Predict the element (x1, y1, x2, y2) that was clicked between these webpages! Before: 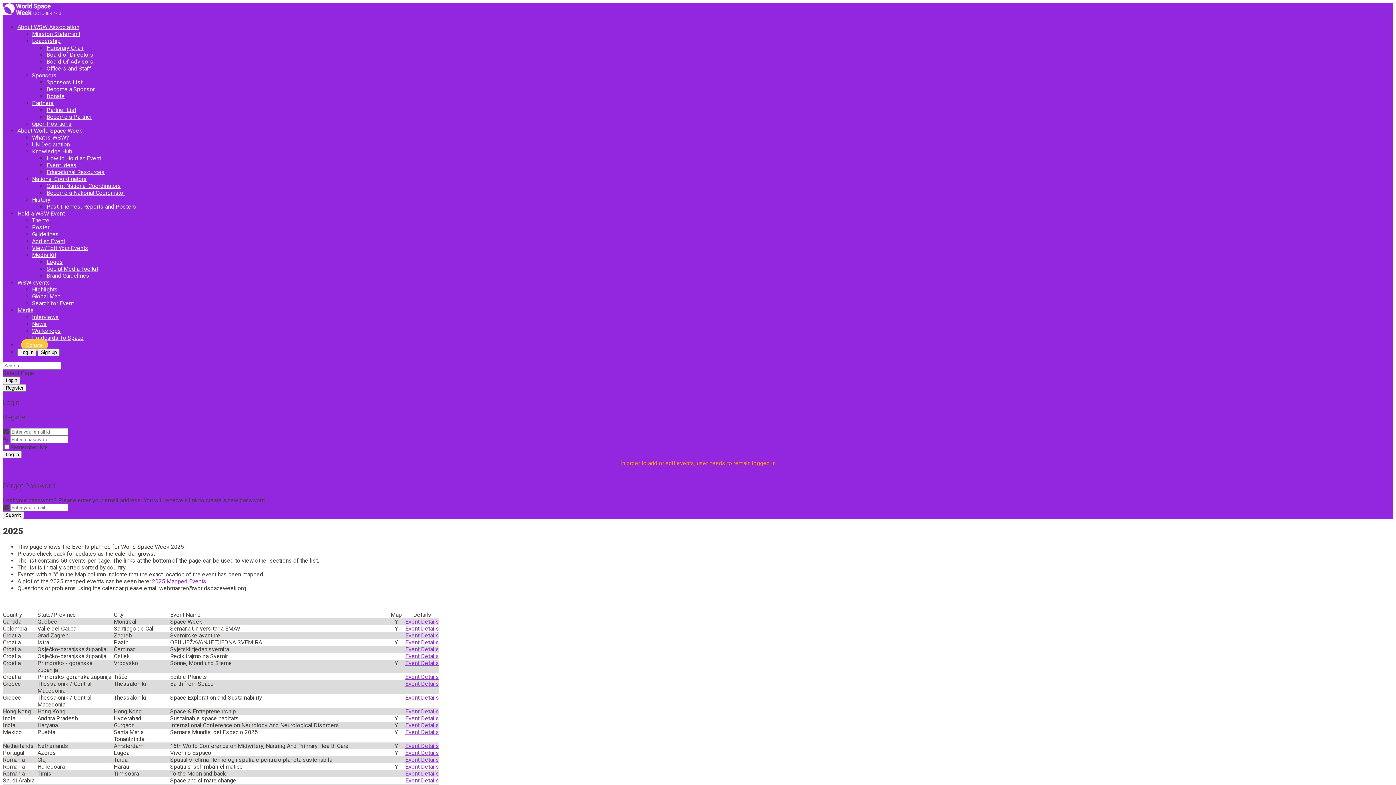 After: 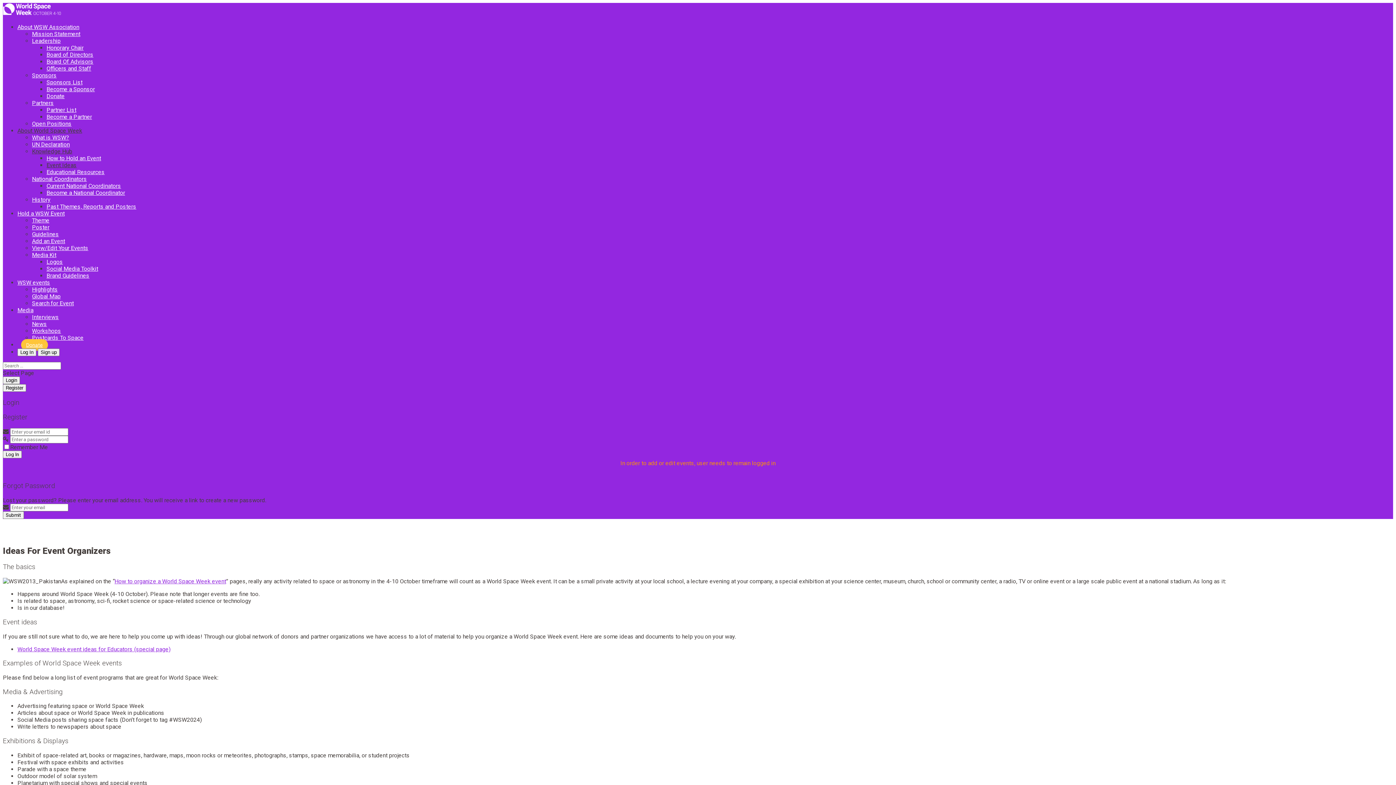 Action: bbox: (46, 161, 76, 168) label: Event Ideas